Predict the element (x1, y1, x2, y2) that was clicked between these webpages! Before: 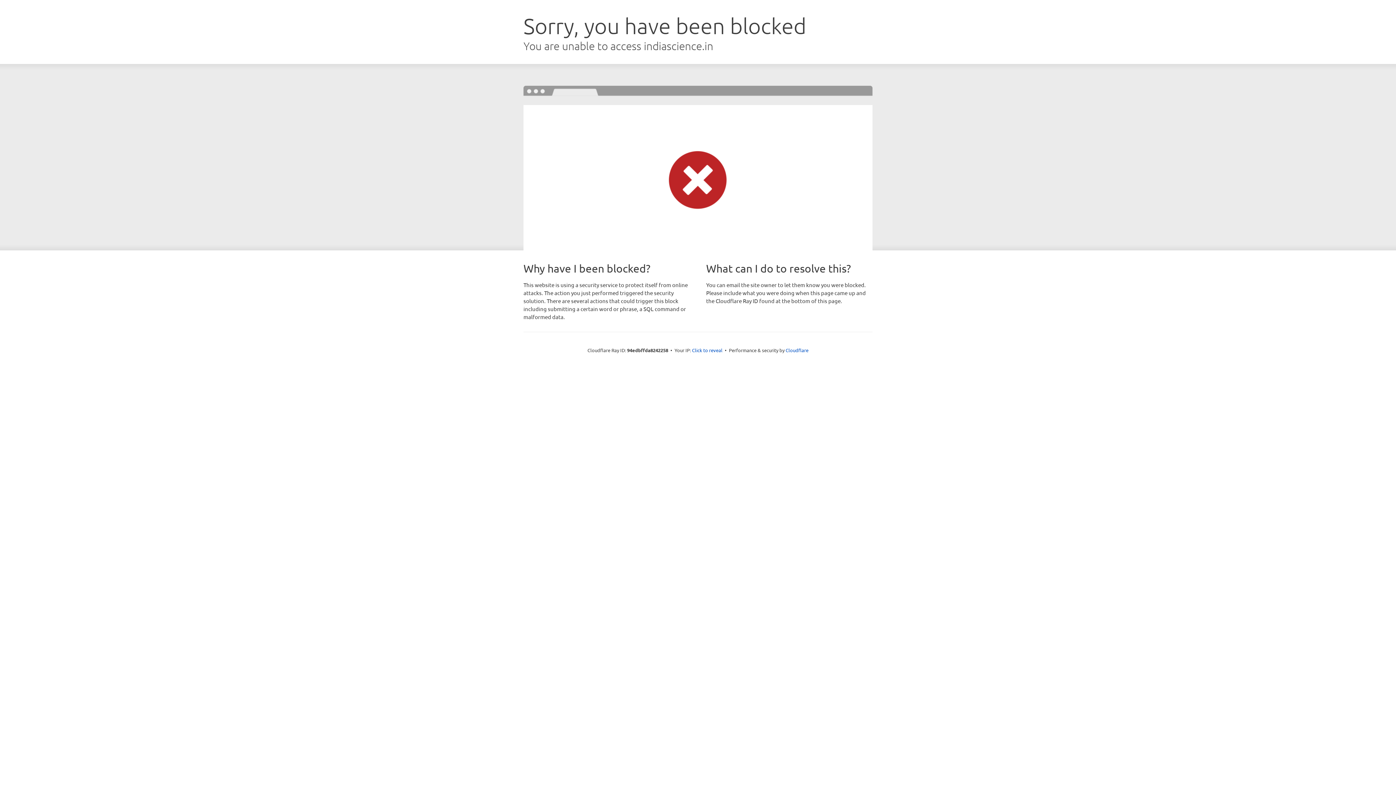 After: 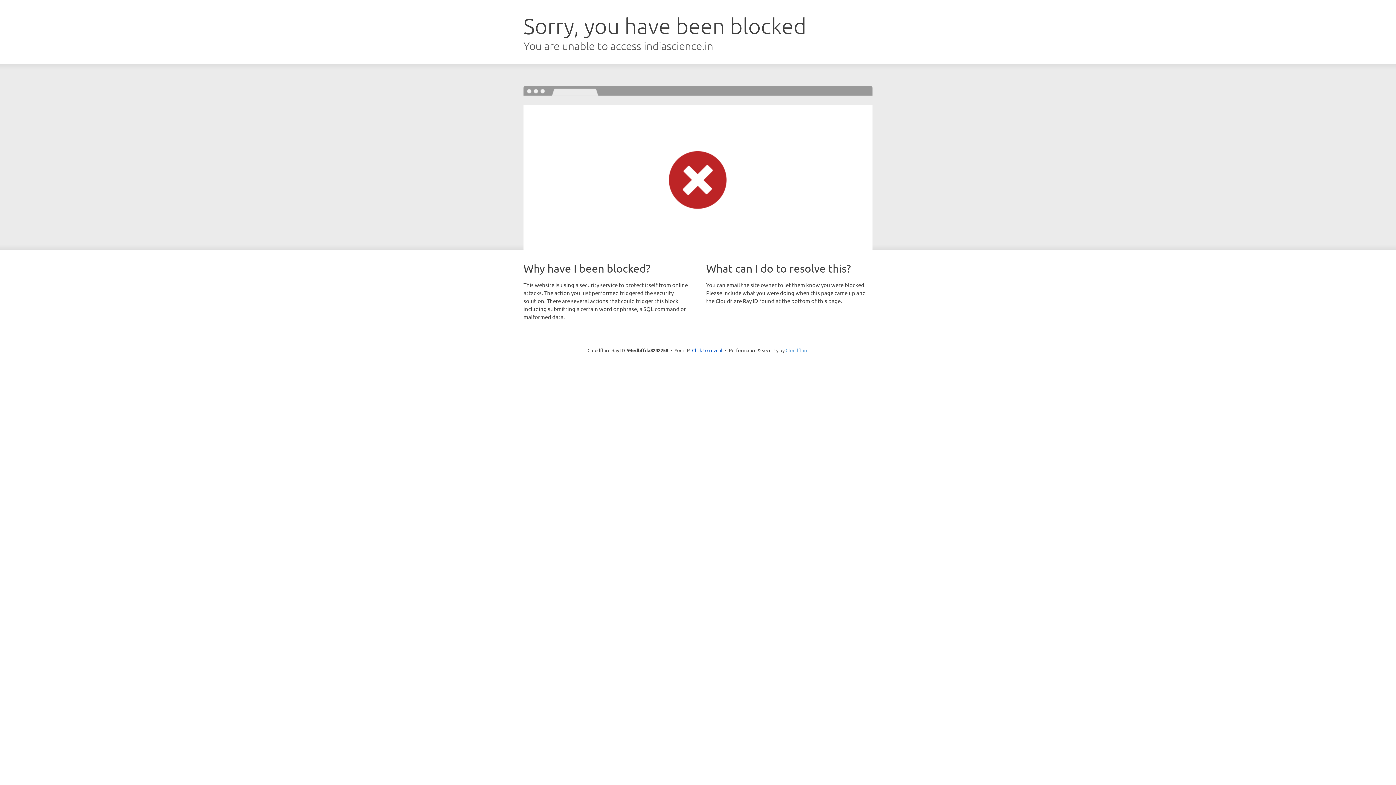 Action: bbox: (785, 347, 808, 353) label: Cloudflare